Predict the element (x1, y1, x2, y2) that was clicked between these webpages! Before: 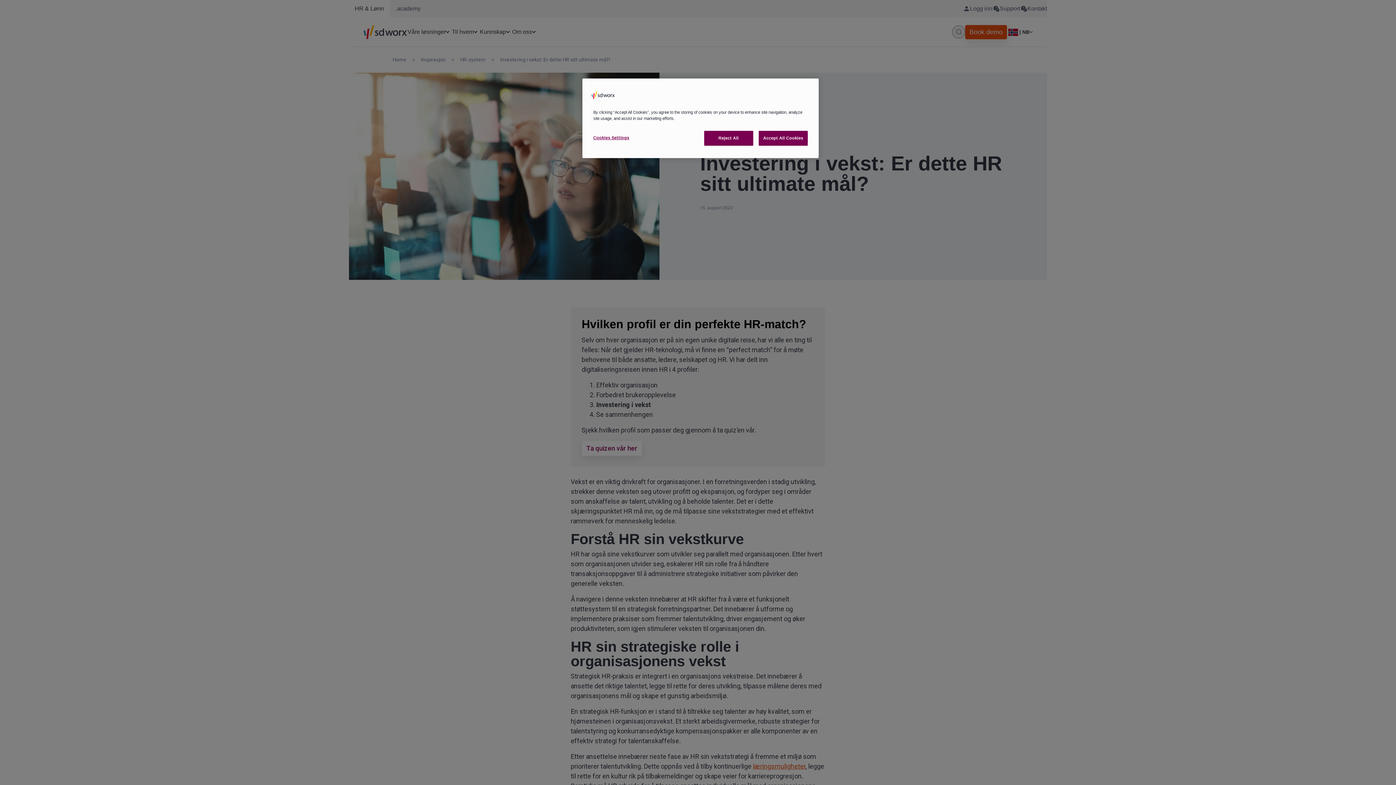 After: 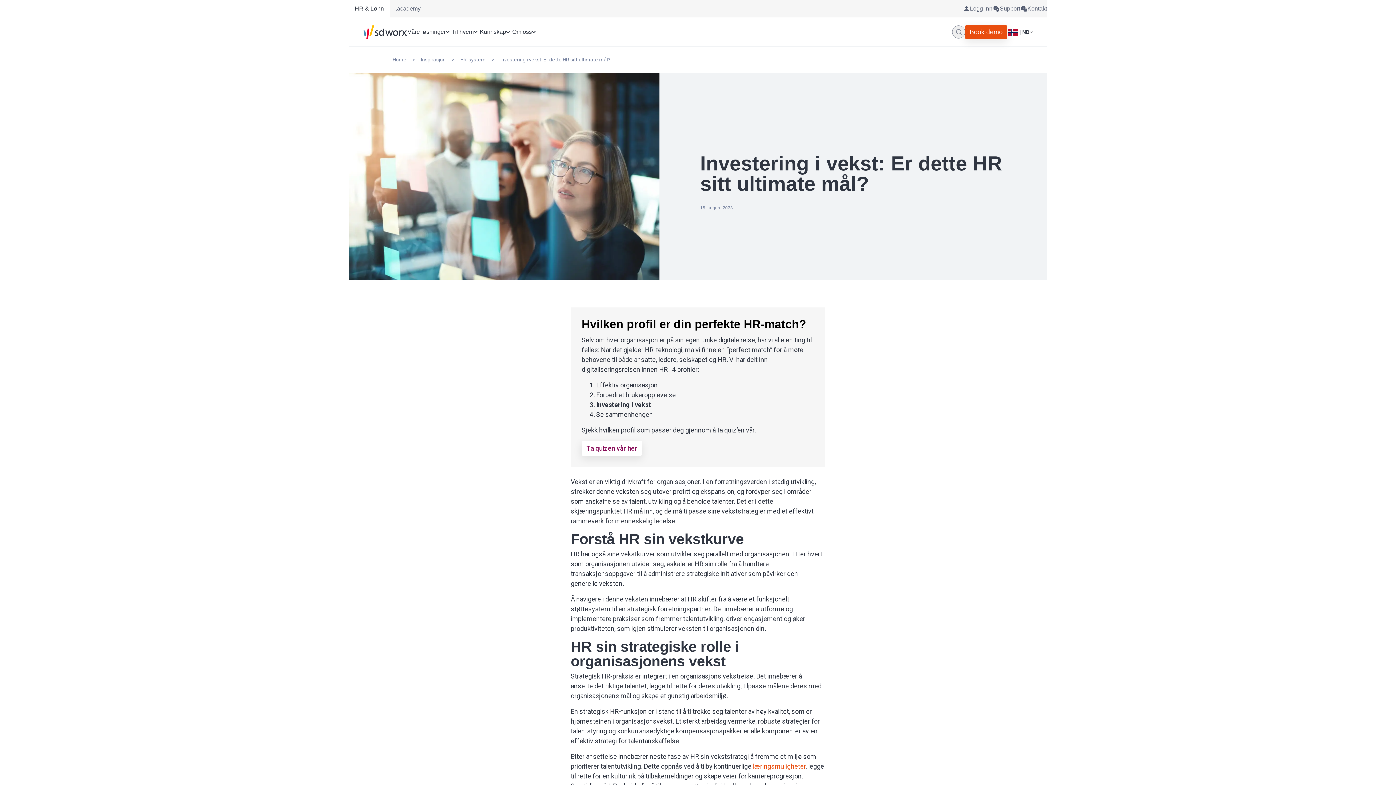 Action: label: Accept All Cookies bbox: (758, 130, 808, 145)